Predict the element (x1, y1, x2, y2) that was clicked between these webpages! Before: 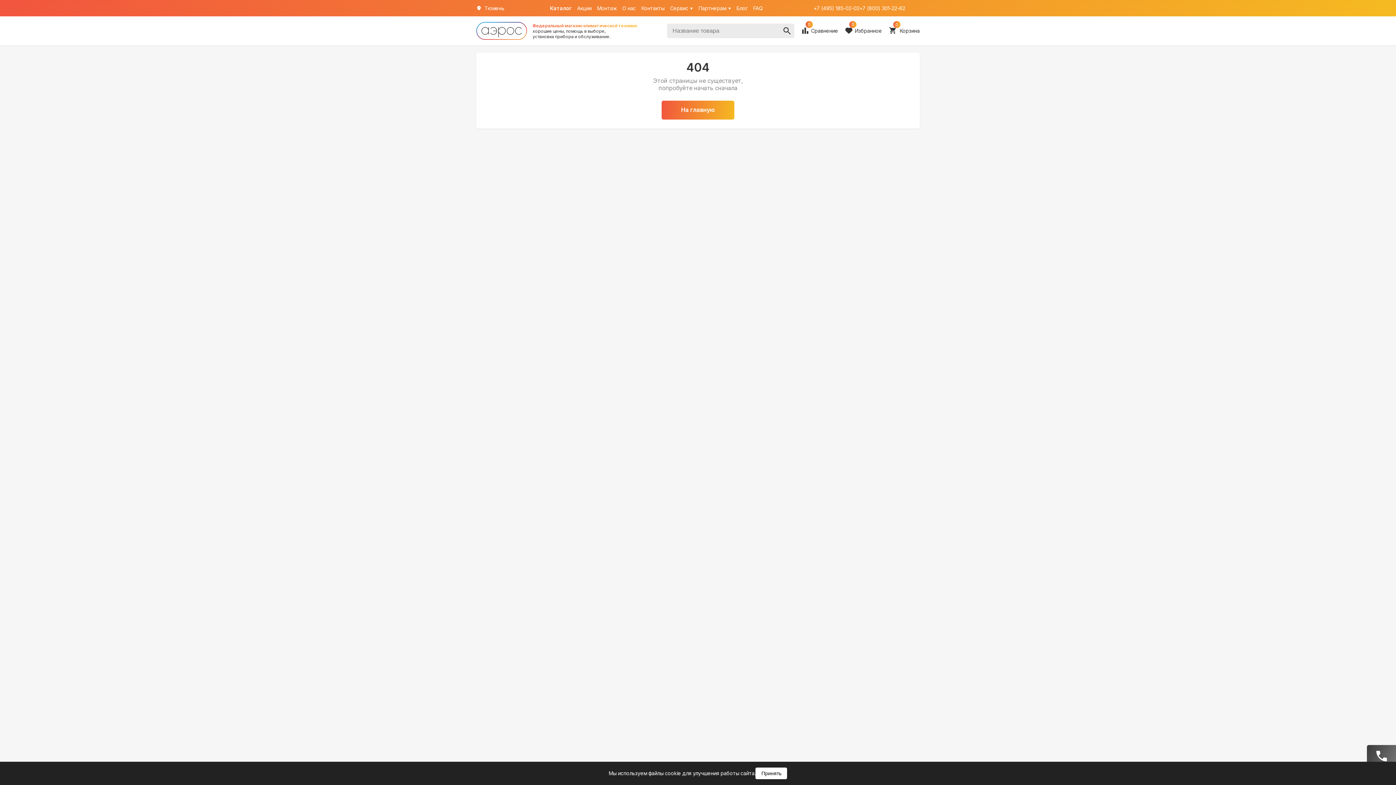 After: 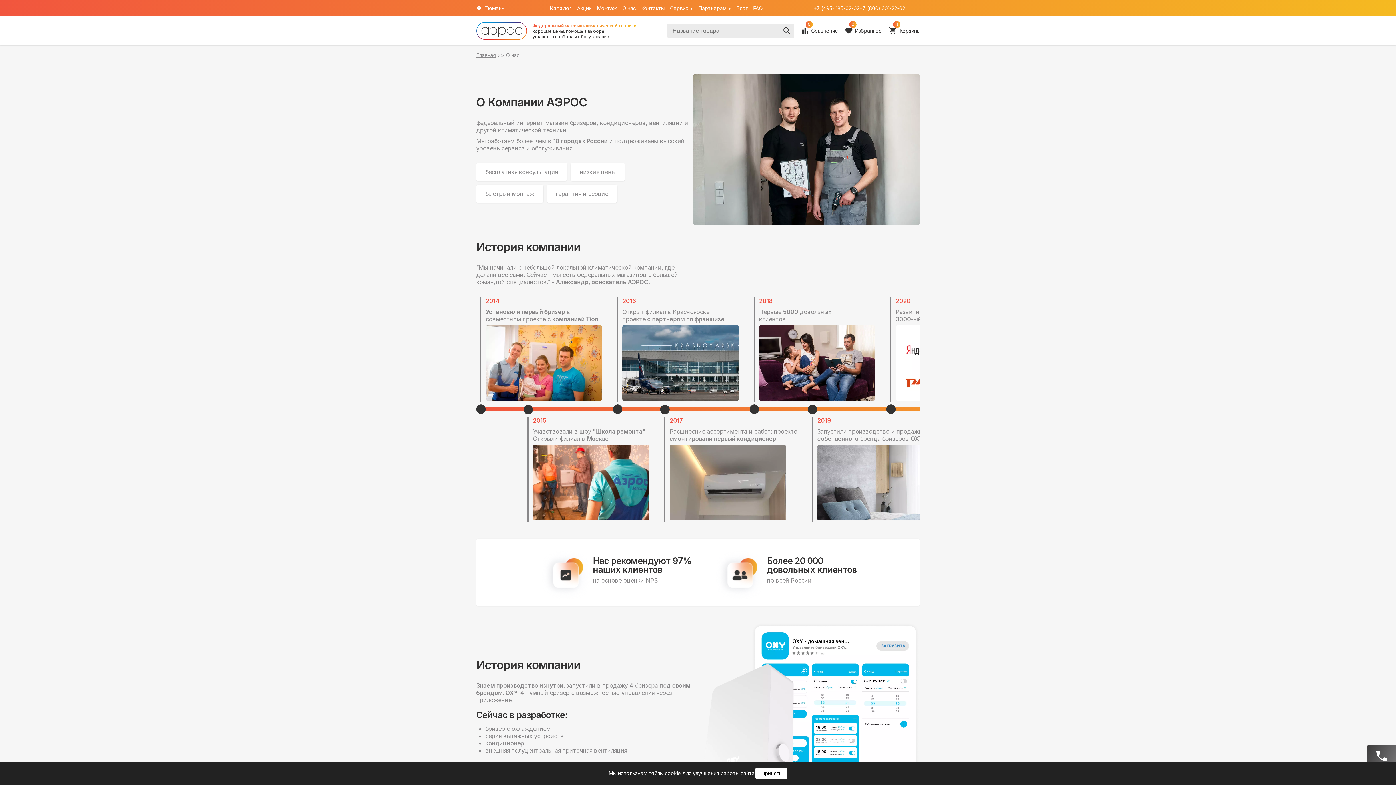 Action: label: О нас bbox: (622, 5, 636, 10)